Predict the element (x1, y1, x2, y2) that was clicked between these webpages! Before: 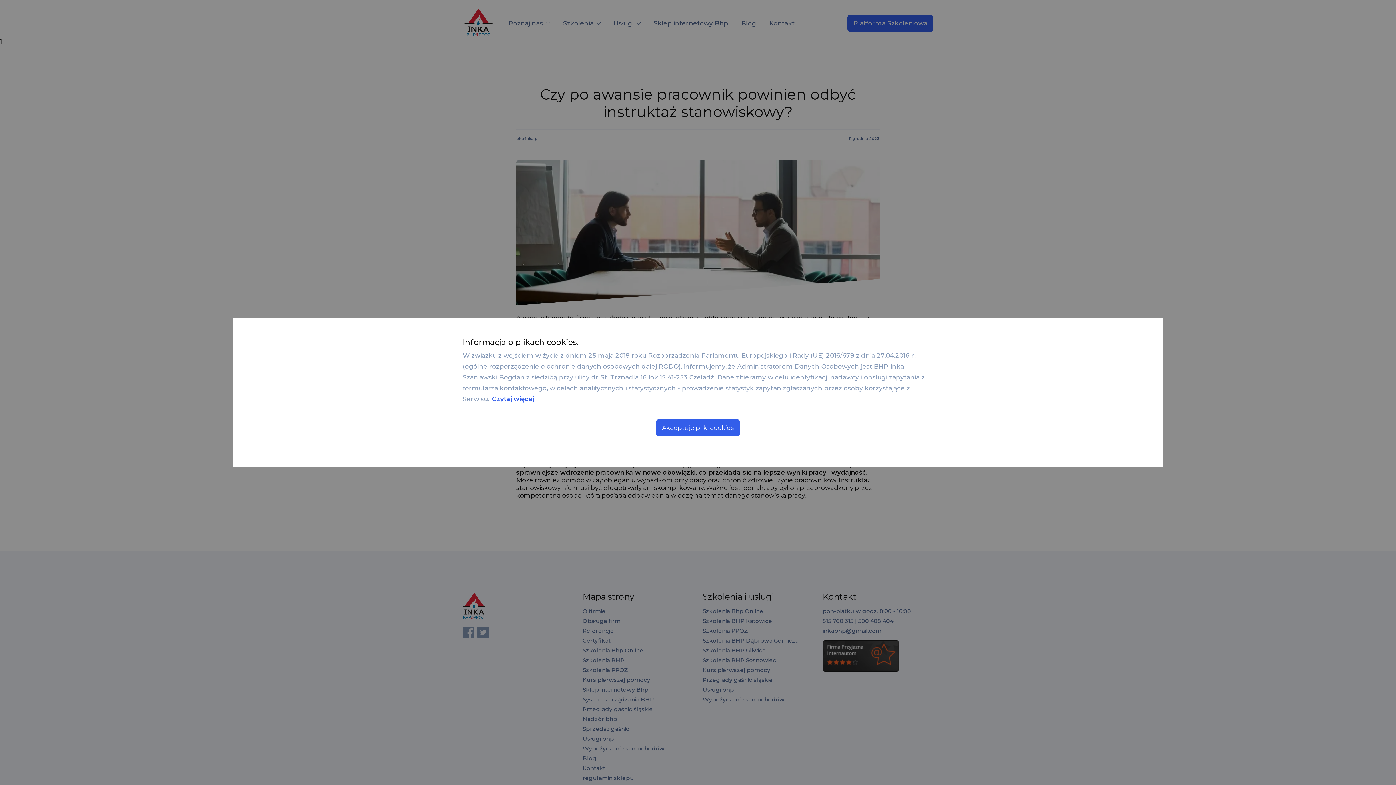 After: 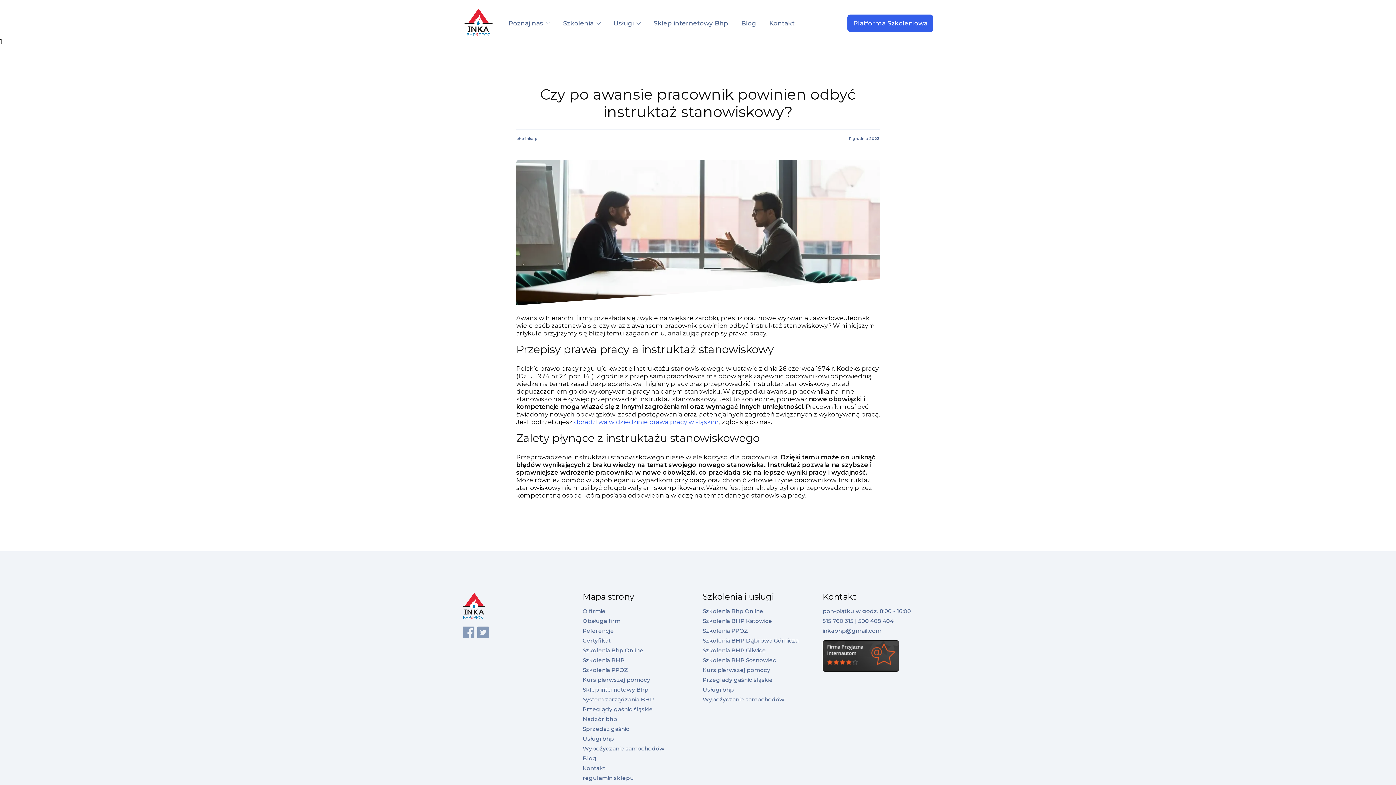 Action: bbox: (656, 419, 740, 436) label: Akceptuje pliki cookies